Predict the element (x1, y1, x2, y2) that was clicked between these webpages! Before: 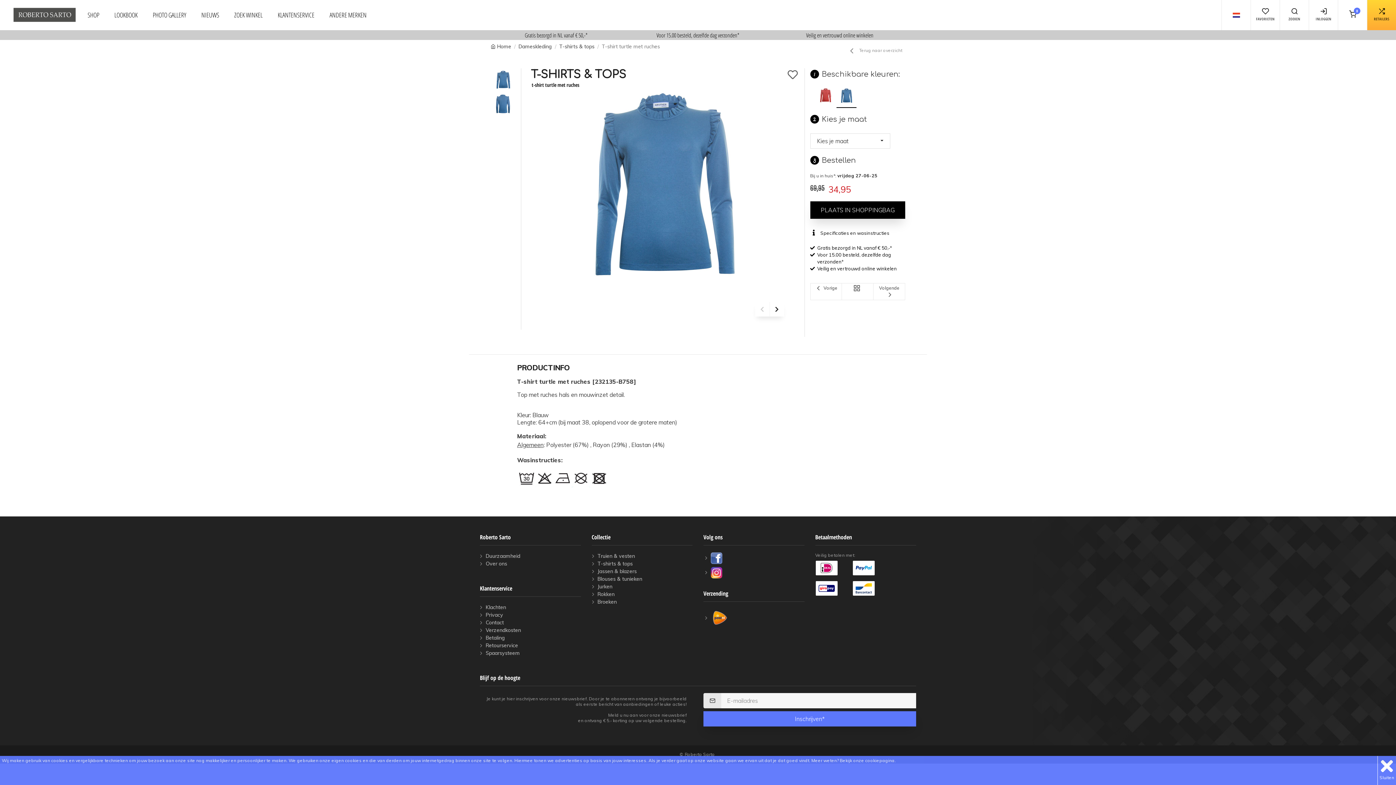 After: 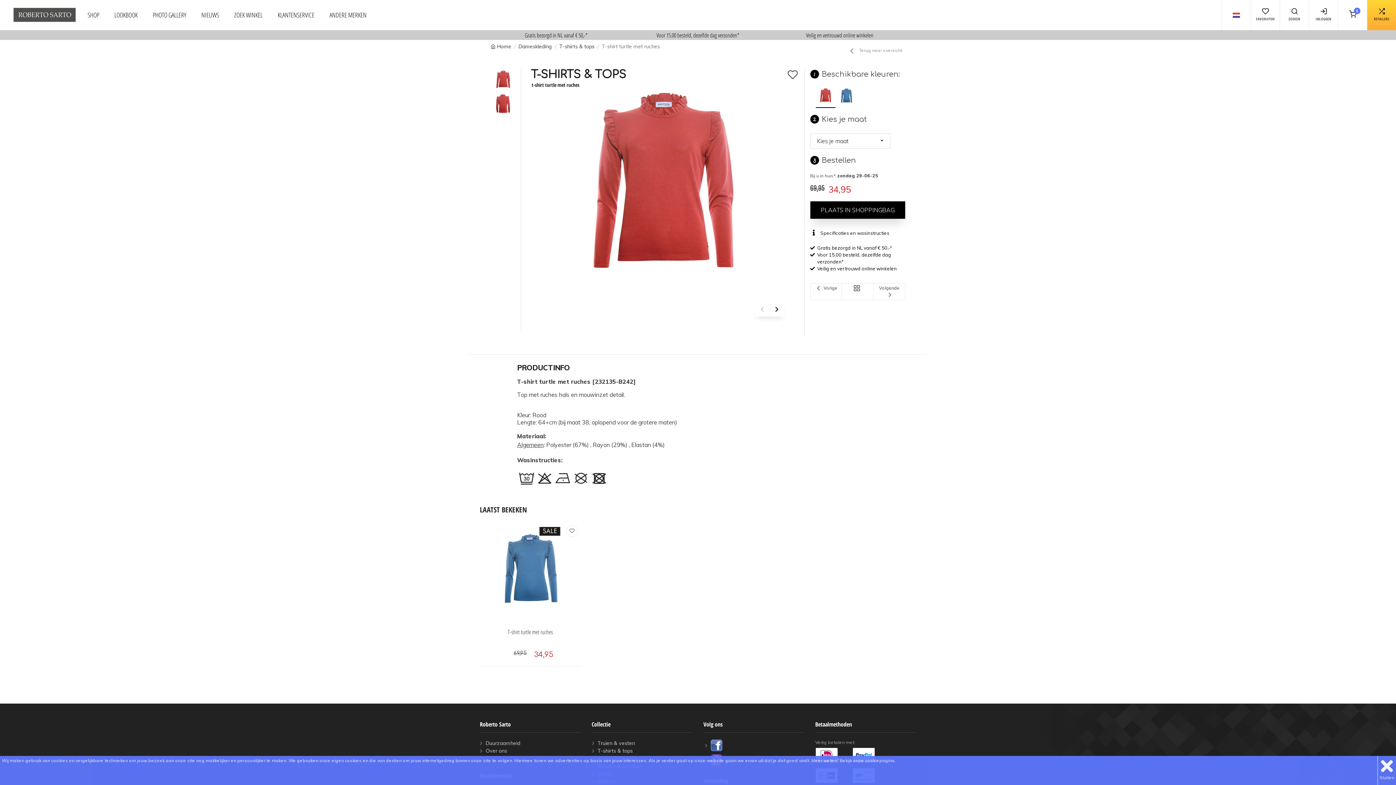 Action: bbox: (810, 283, 842, 299) label: Vorige